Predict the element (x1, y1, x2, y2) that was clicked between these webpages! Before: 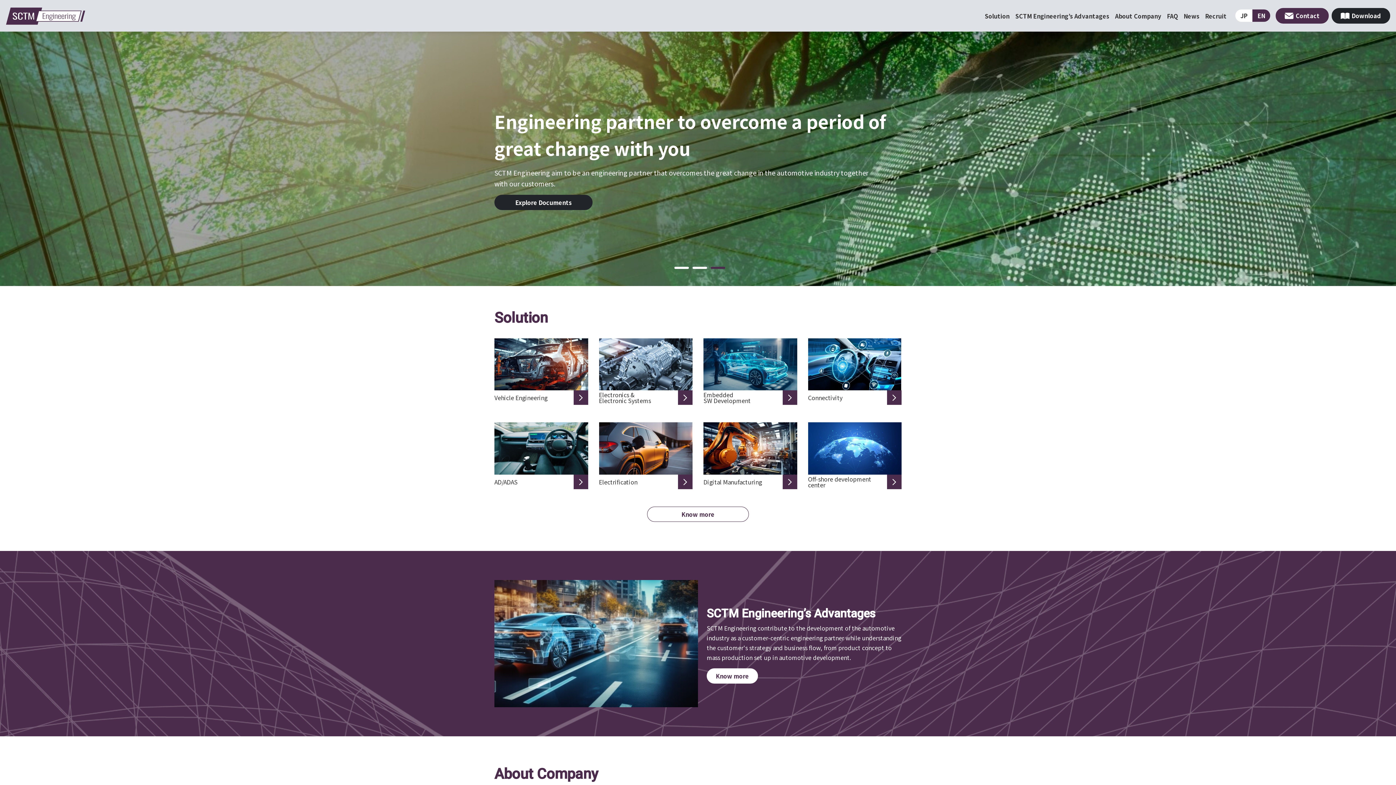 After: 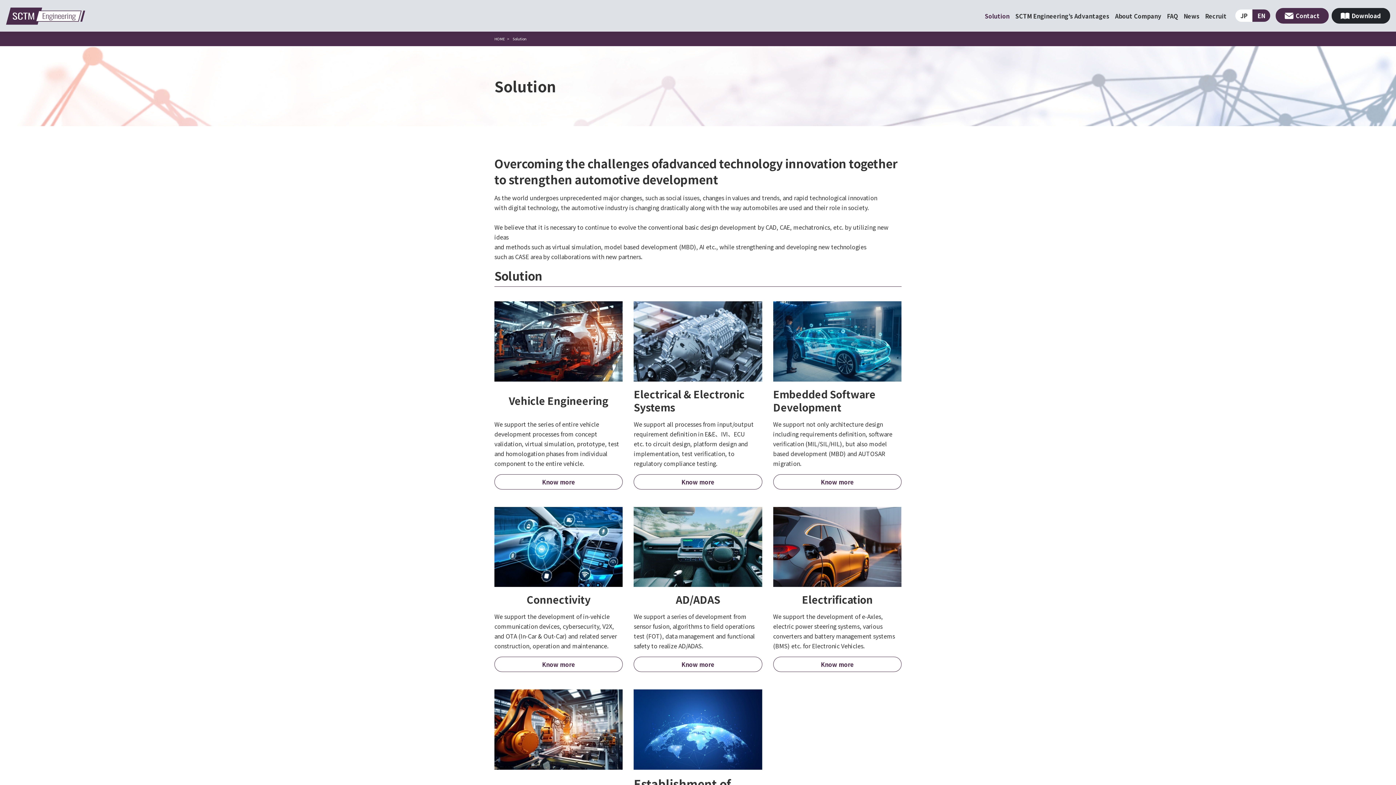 Action: label: Solution bbox: (982, 0, 1012, 31)